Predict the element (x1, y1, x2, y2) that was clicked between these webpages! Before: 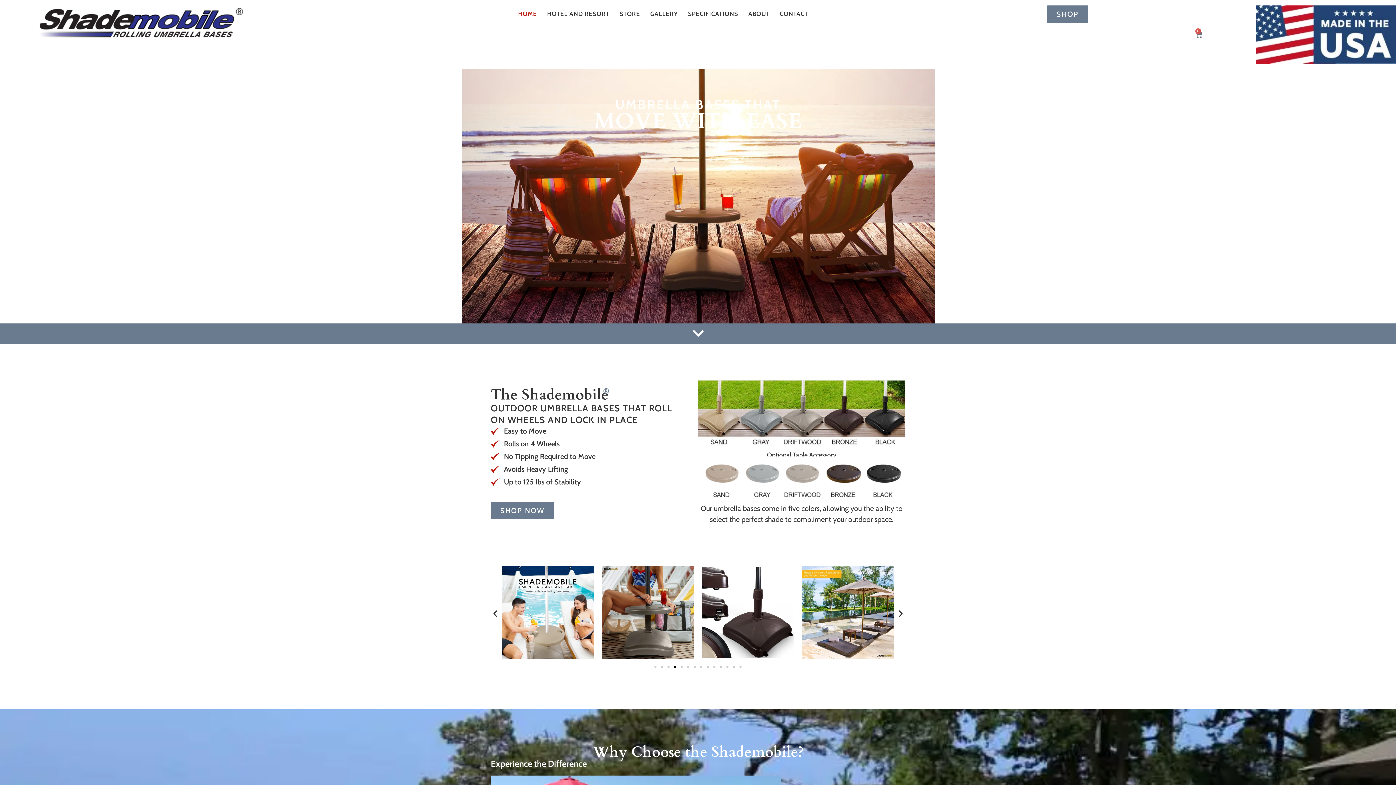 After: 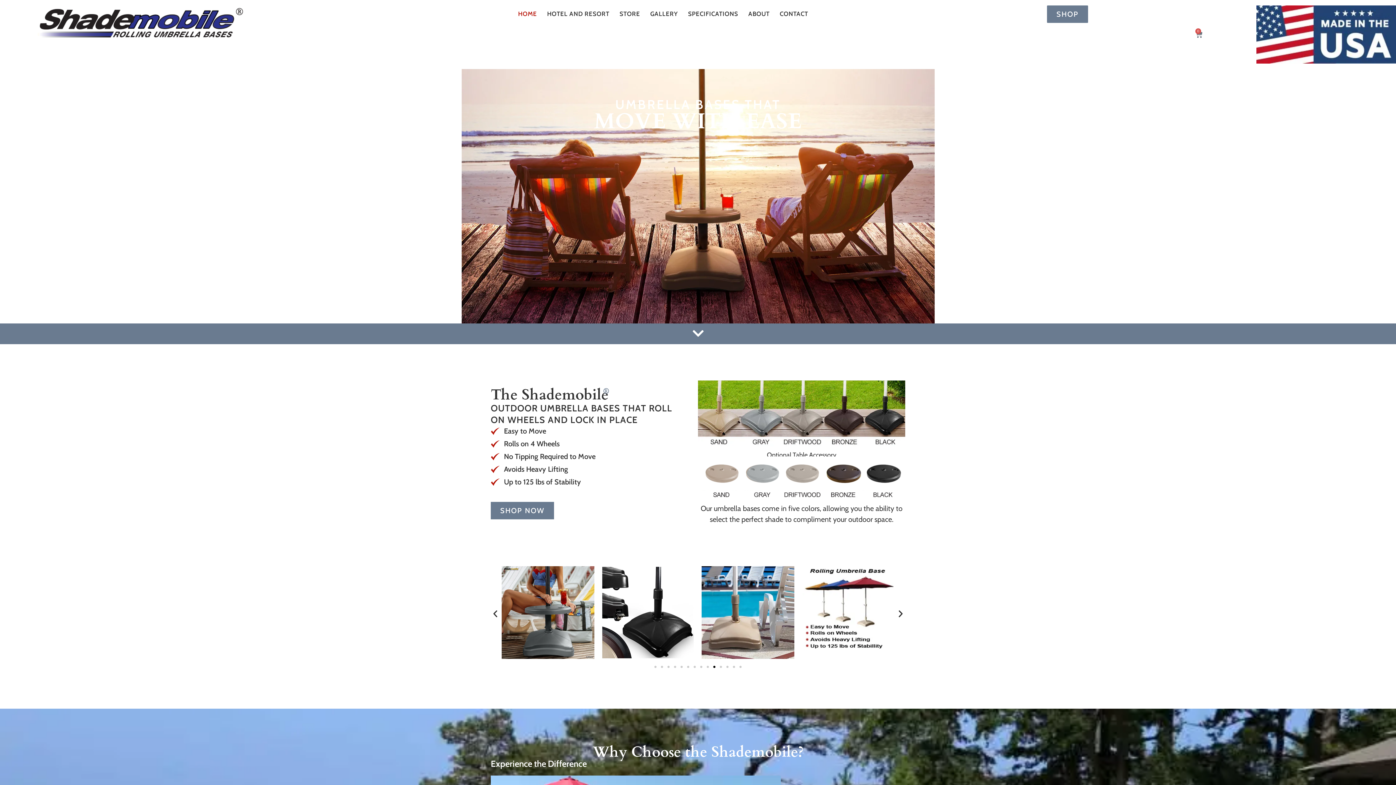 Action: label: Go to slide 10 bbox: (713, 666, 715, 668)